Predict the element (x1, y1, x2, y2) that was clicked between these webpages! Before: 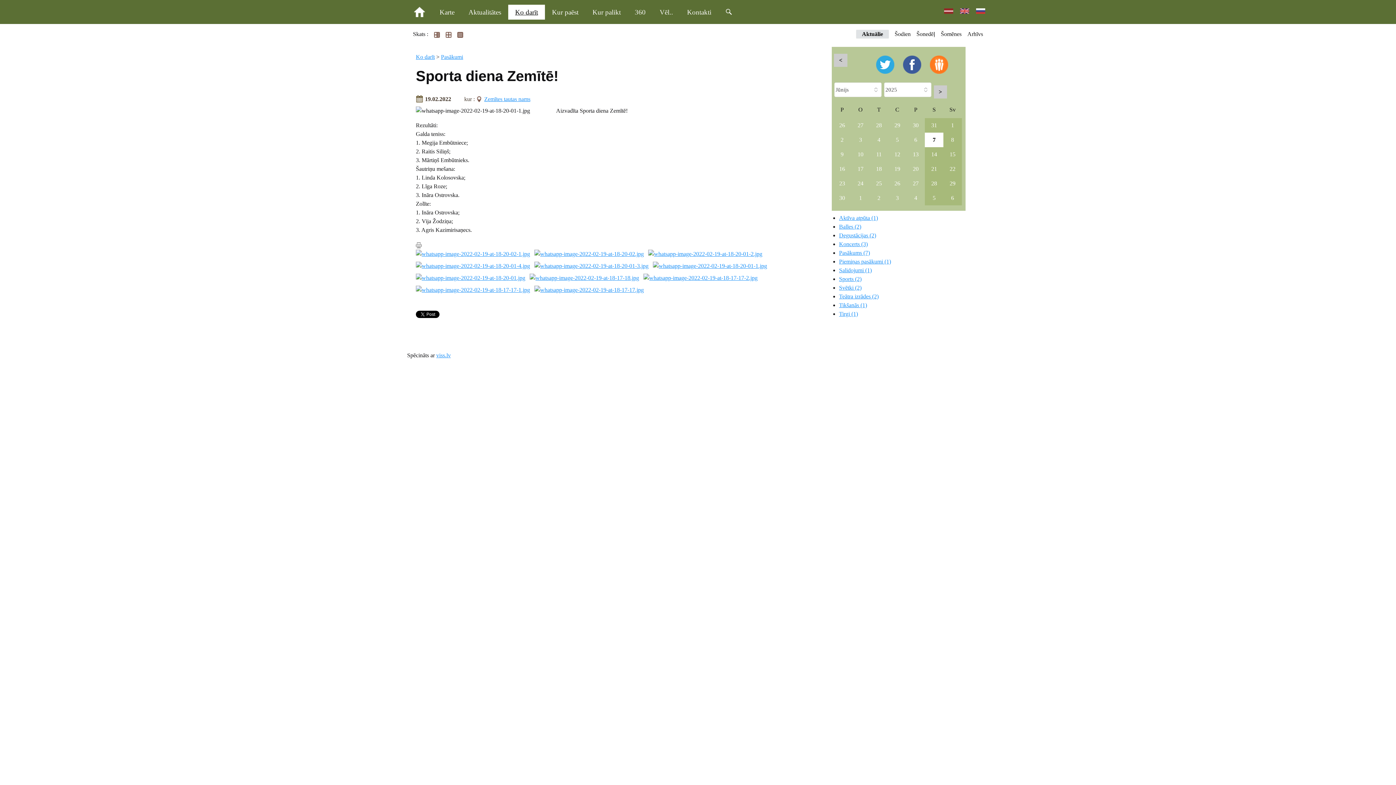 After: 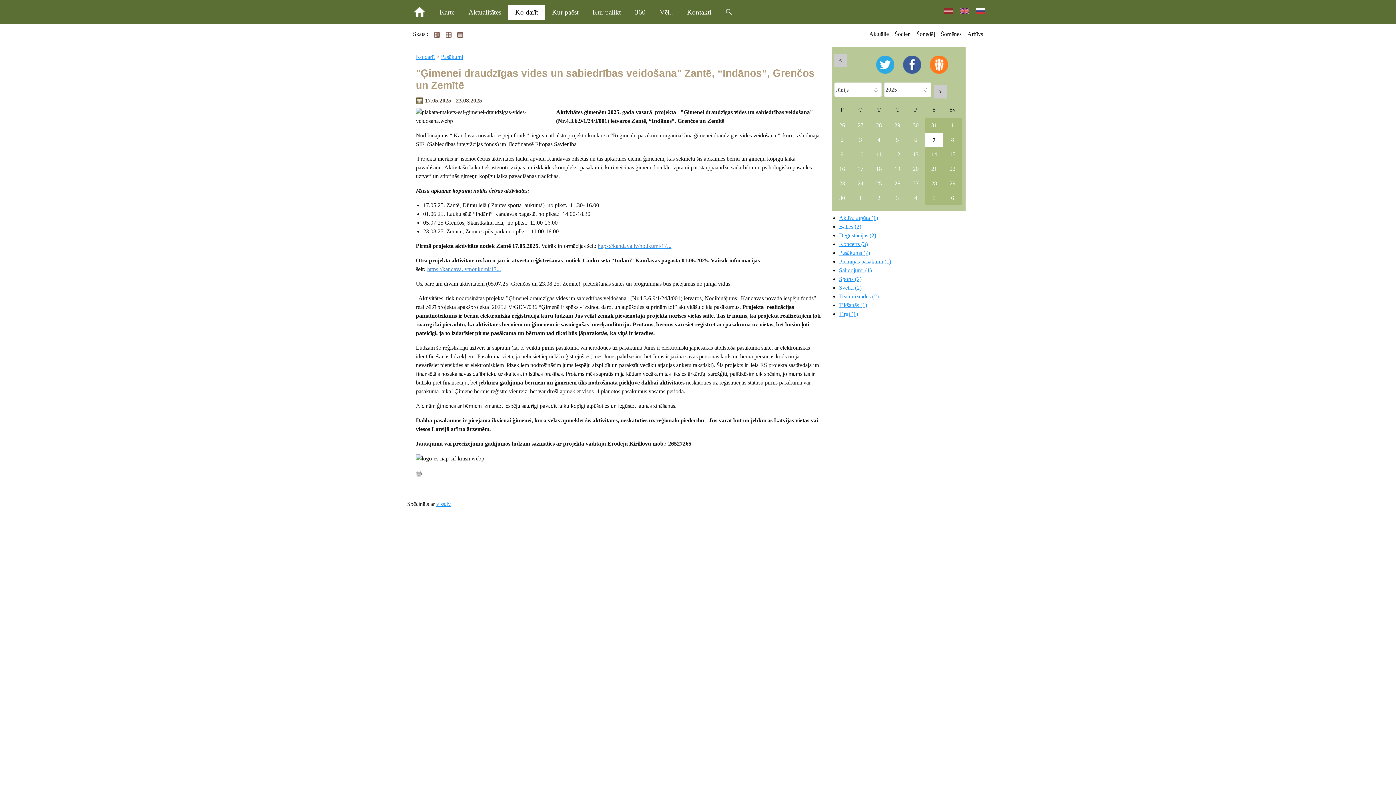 Action: label: 4 bbox: (869, 132, 888, 147)